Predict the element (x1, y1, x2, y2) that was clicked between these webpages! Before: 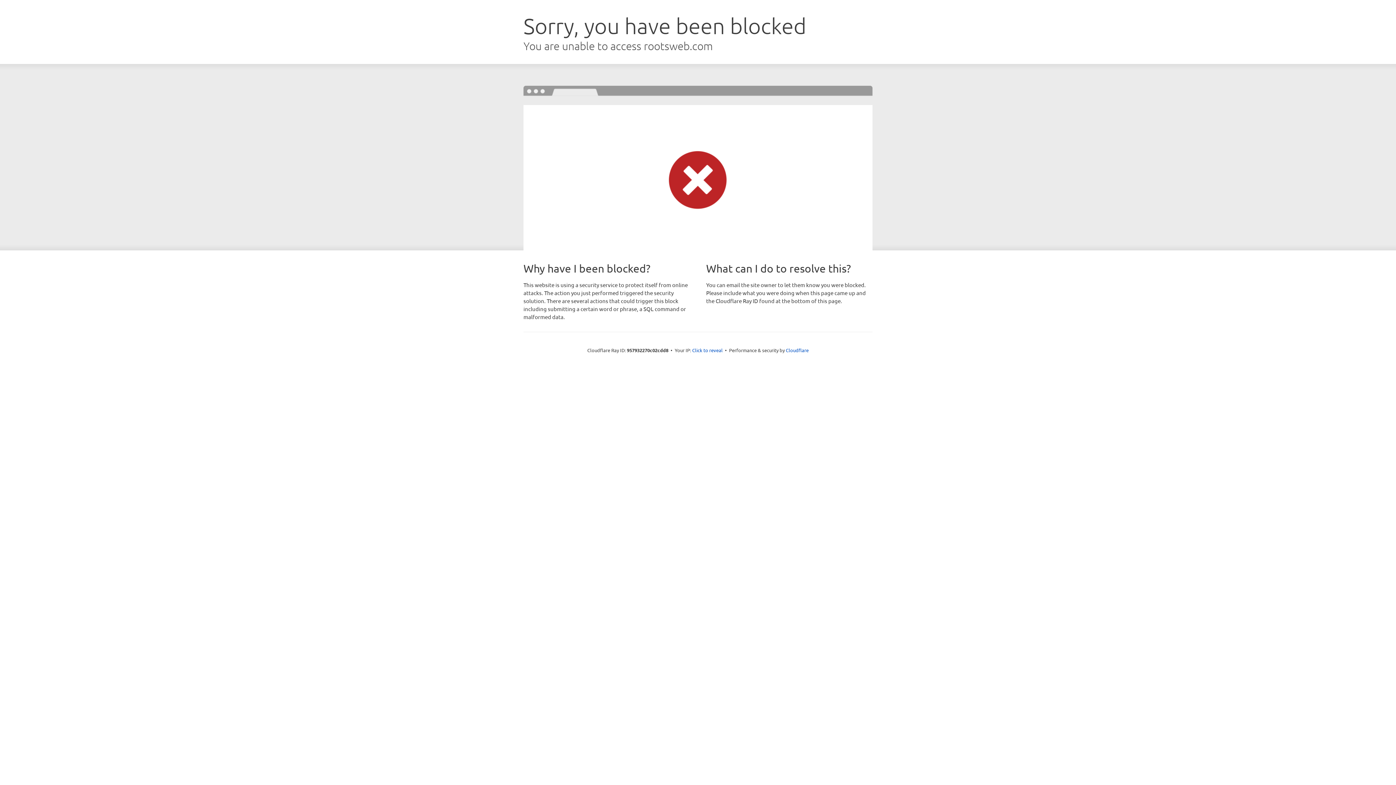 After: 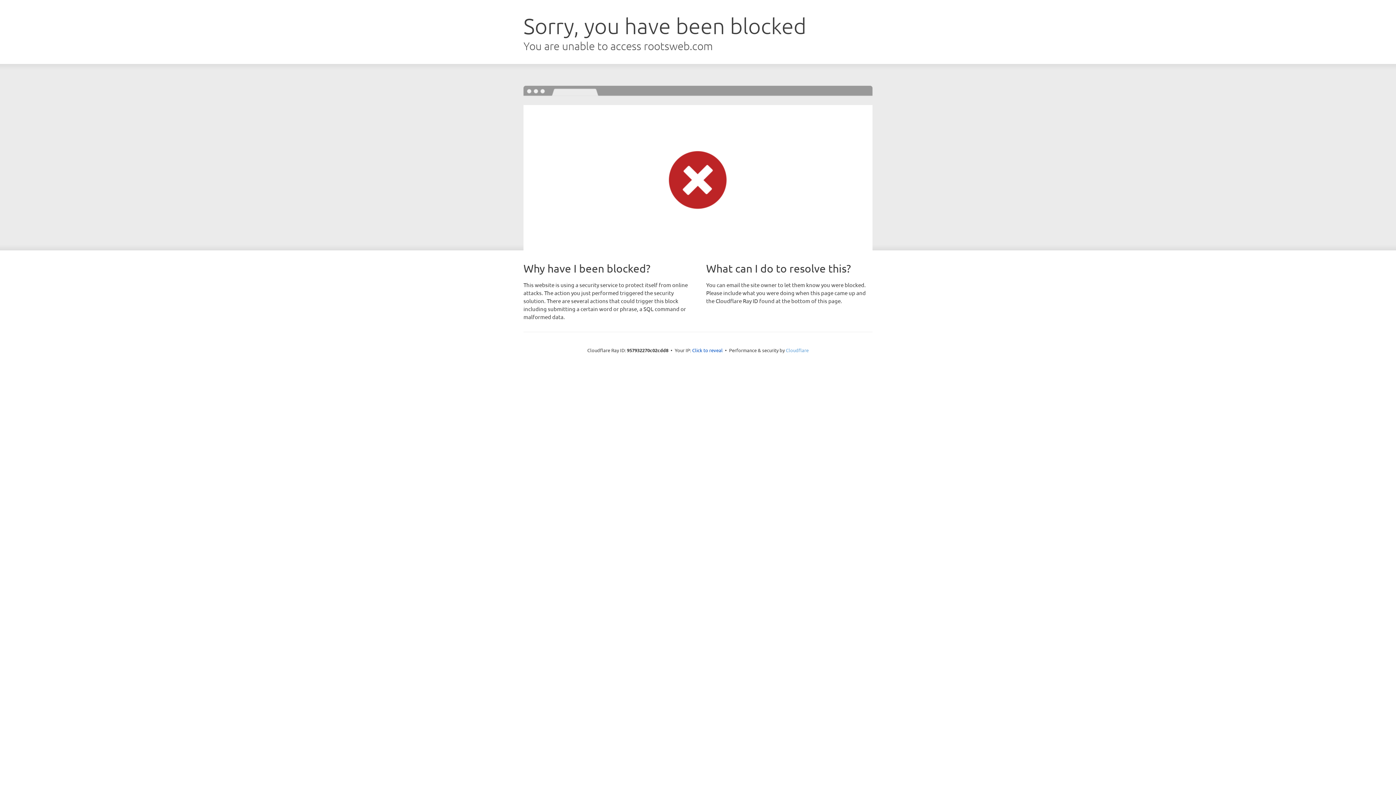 Action: bbox: (786, 347, 808, 353) label: Cloudflare